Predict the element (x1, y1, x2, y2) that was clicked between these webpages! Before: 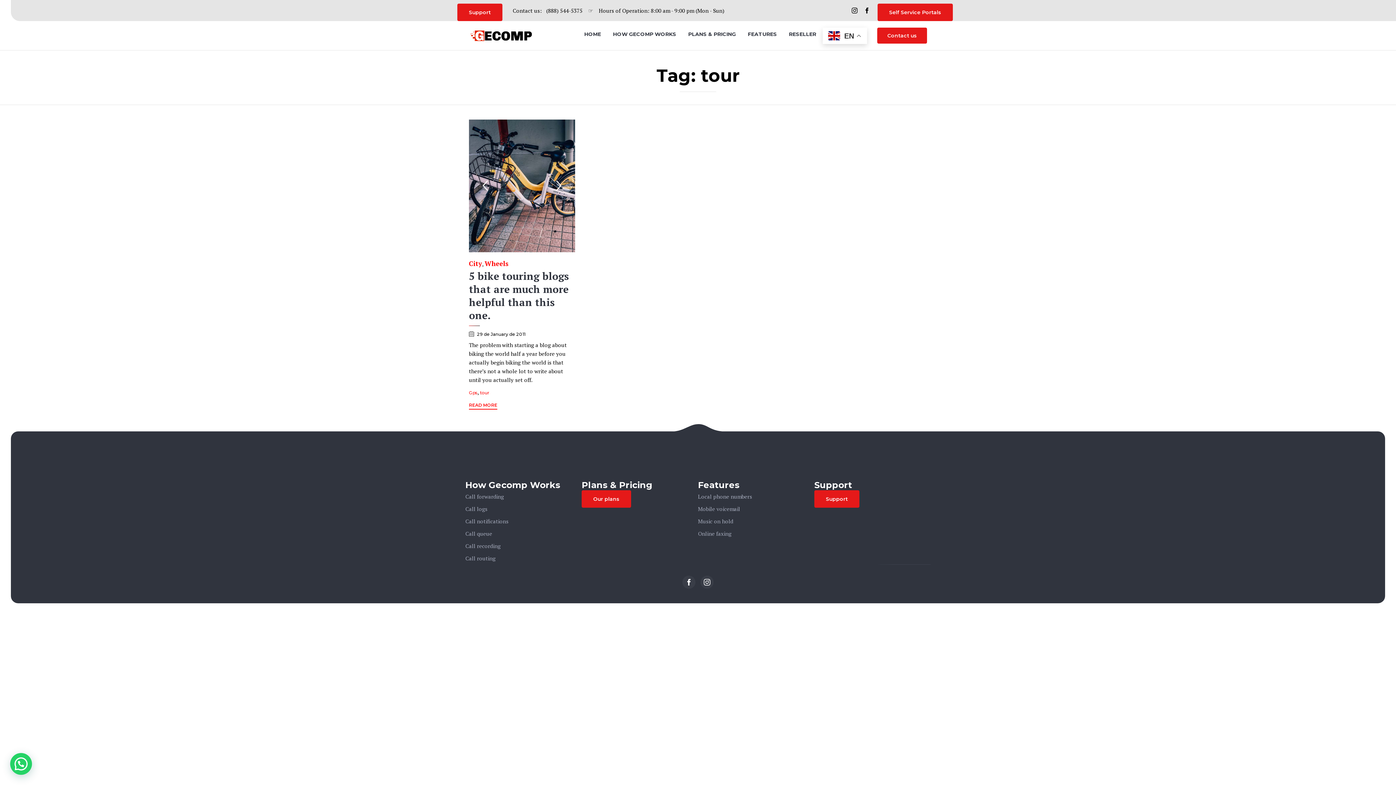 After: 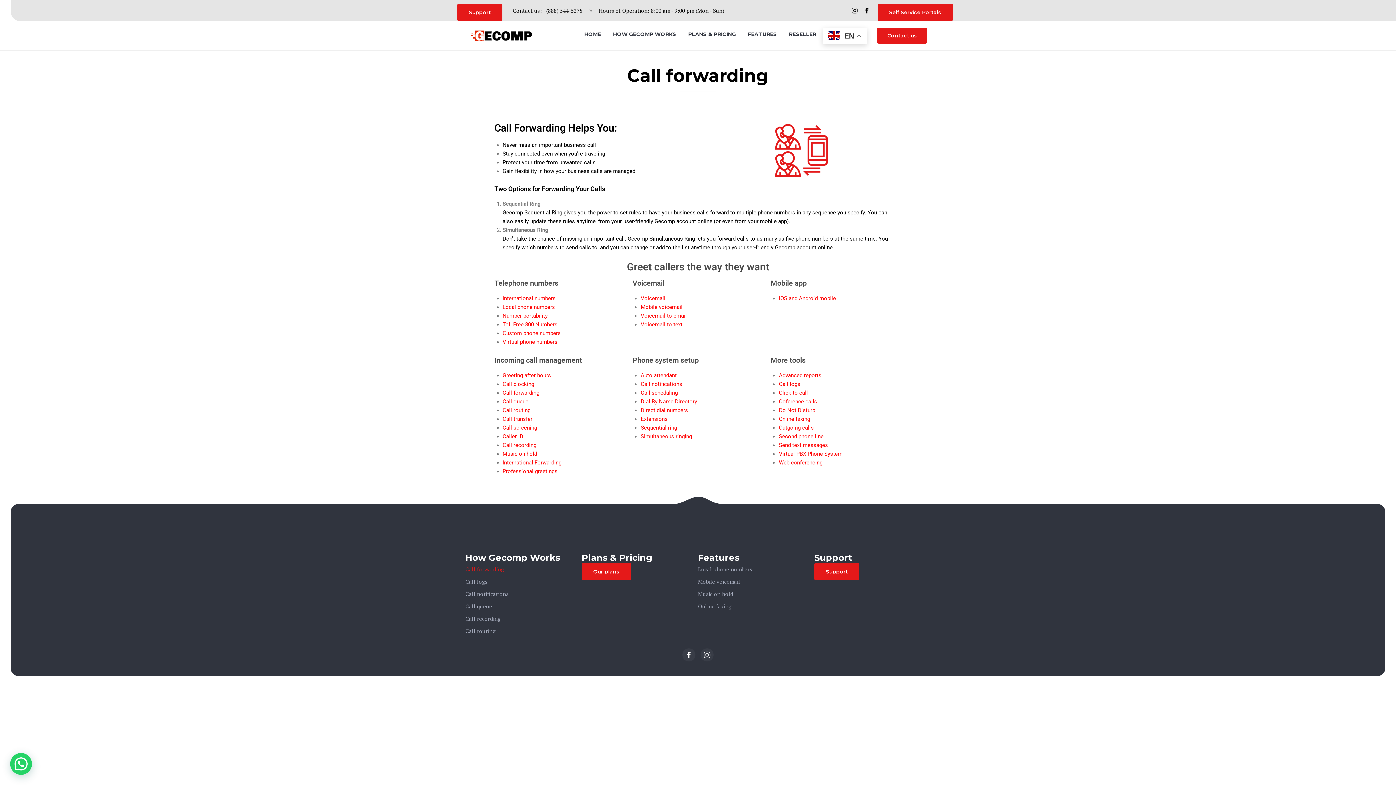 Action: label: Call forwarding bbox: (465, 490, 581, 502)